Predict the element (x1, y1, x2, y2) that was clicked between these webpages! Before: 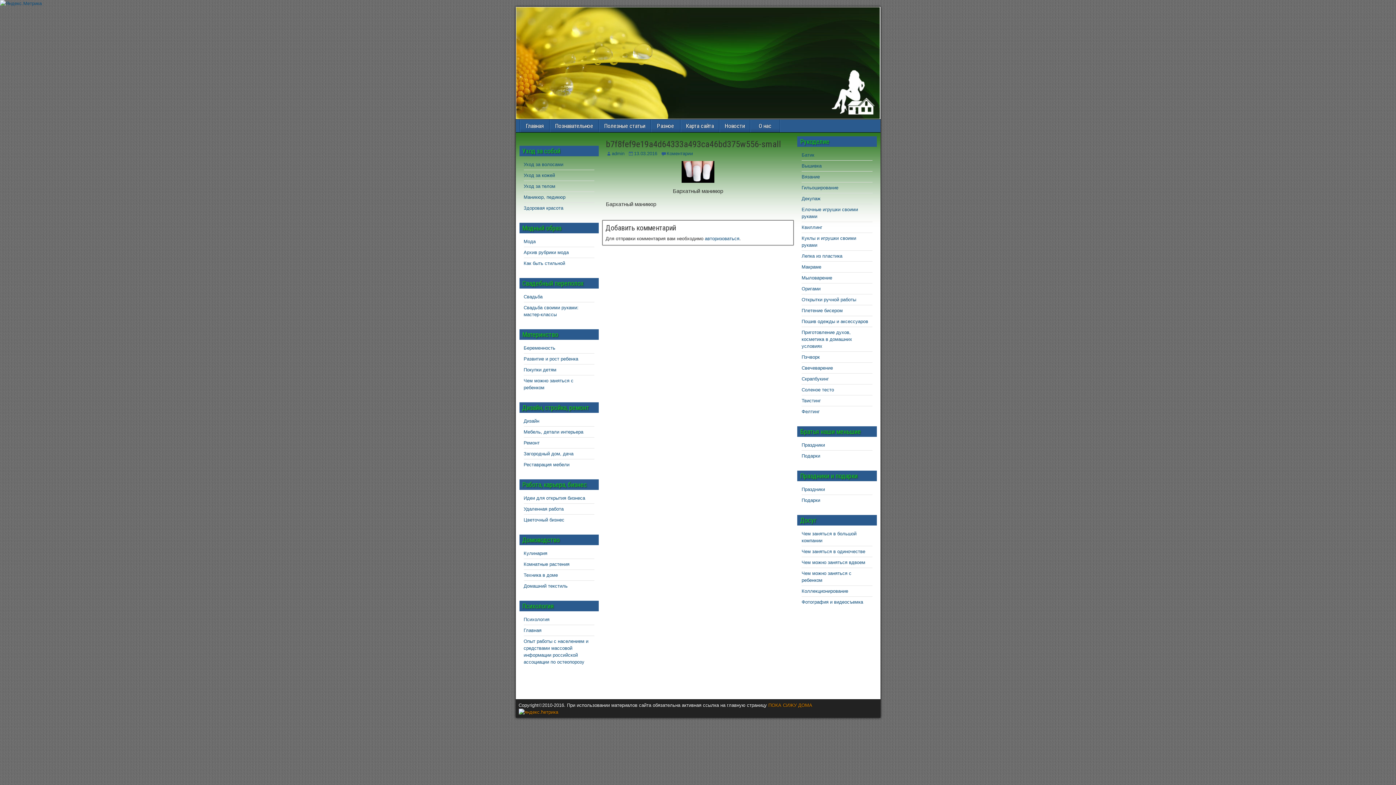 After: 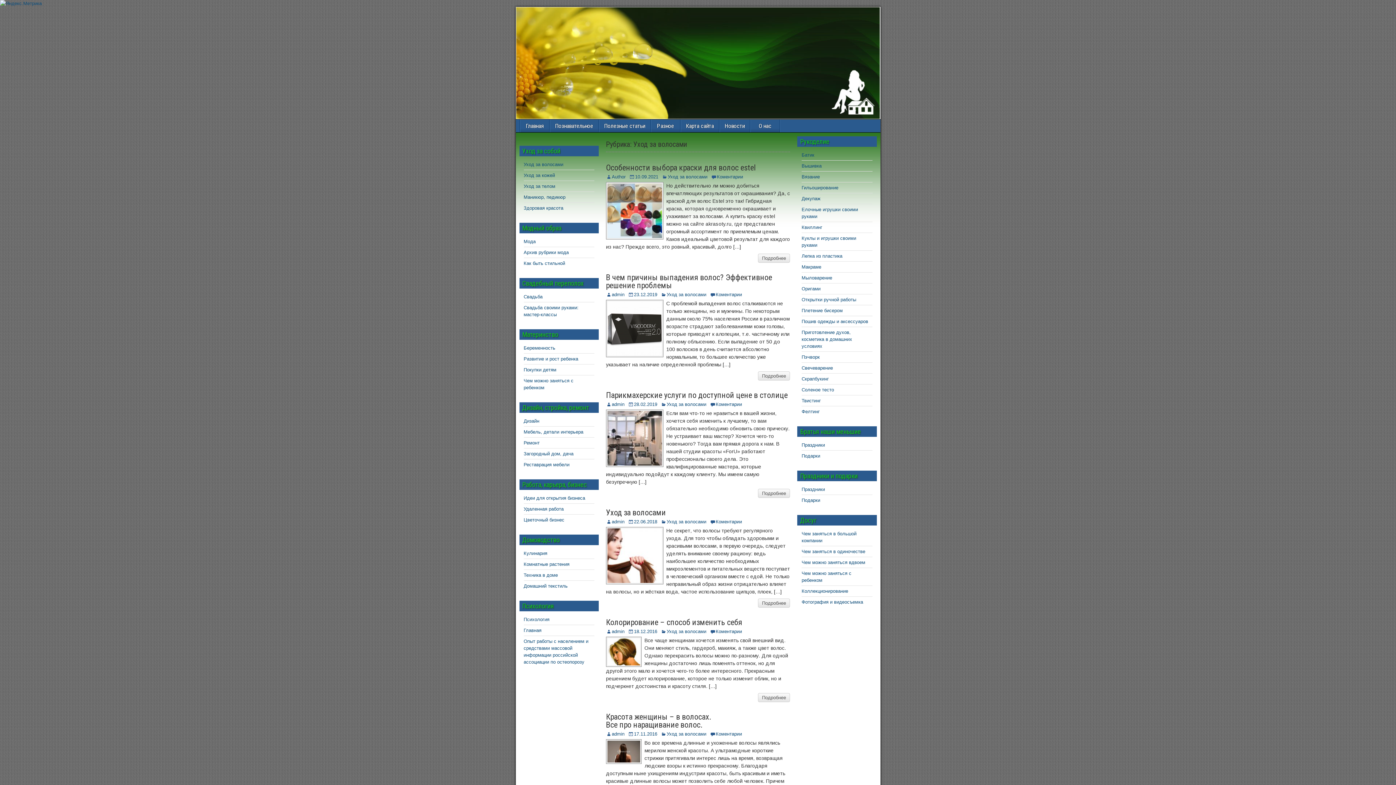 Action: bbox: (523, 161, 563, 167) label: Уход за волосами